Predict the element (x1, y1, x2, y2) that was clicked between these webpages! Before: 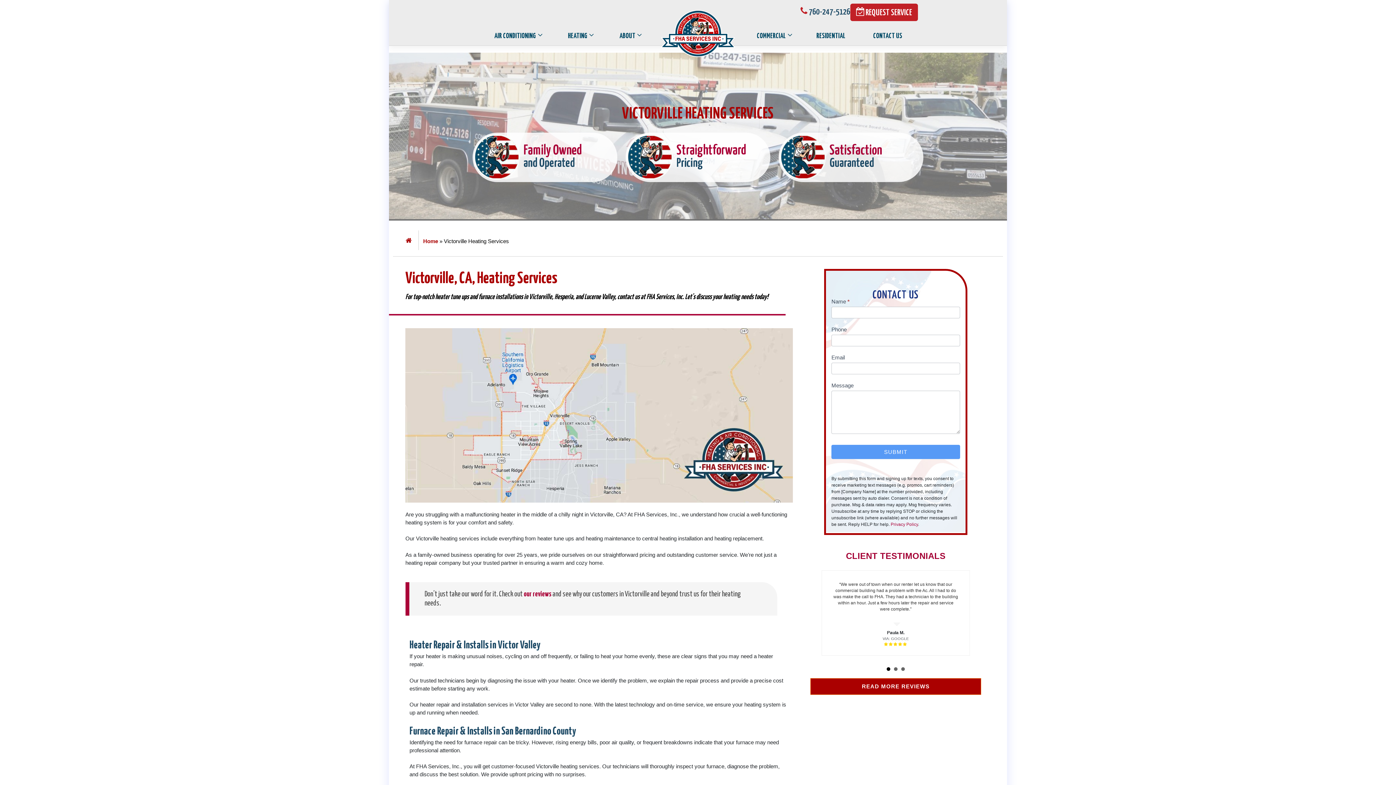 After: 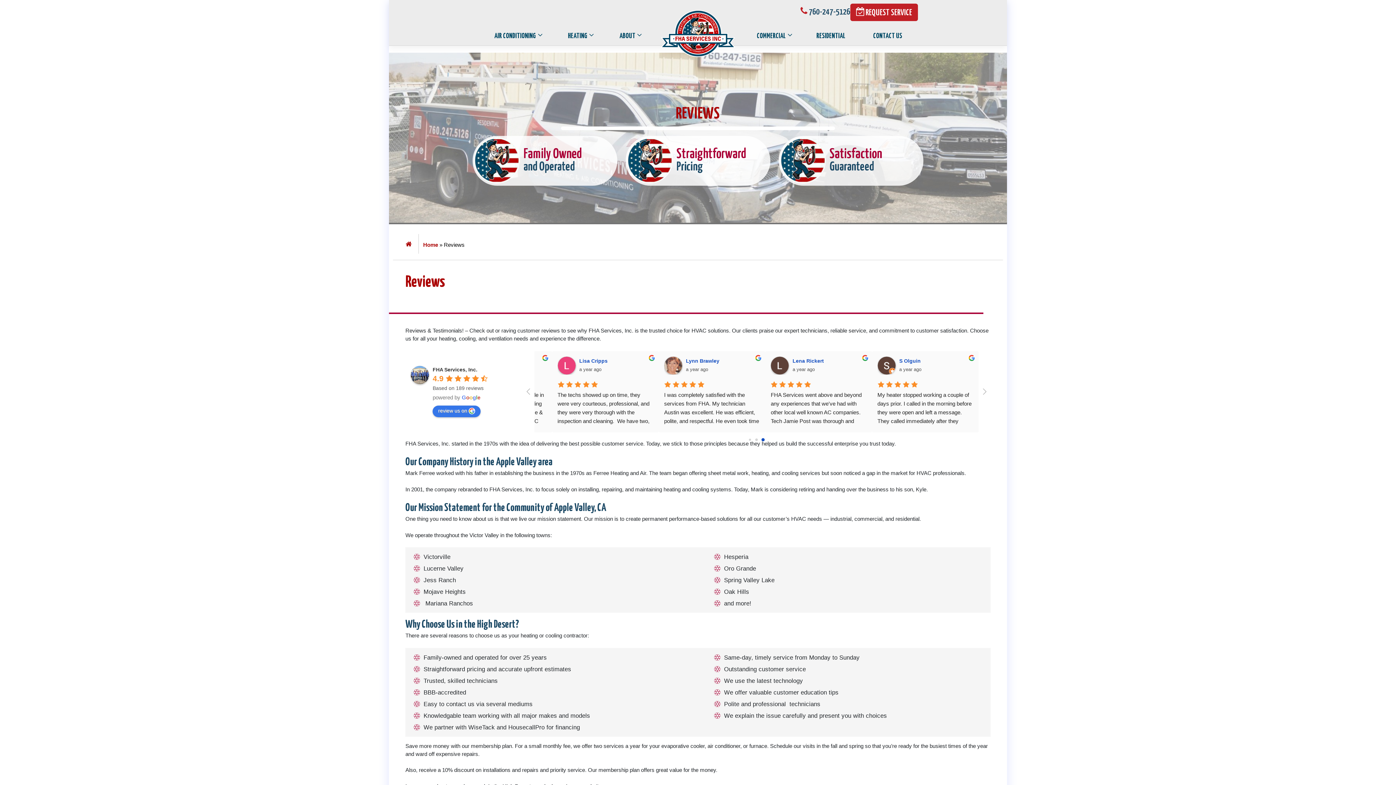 Action: label: READ MORE REVIEWS bbox: (810, 678, 981, 695)